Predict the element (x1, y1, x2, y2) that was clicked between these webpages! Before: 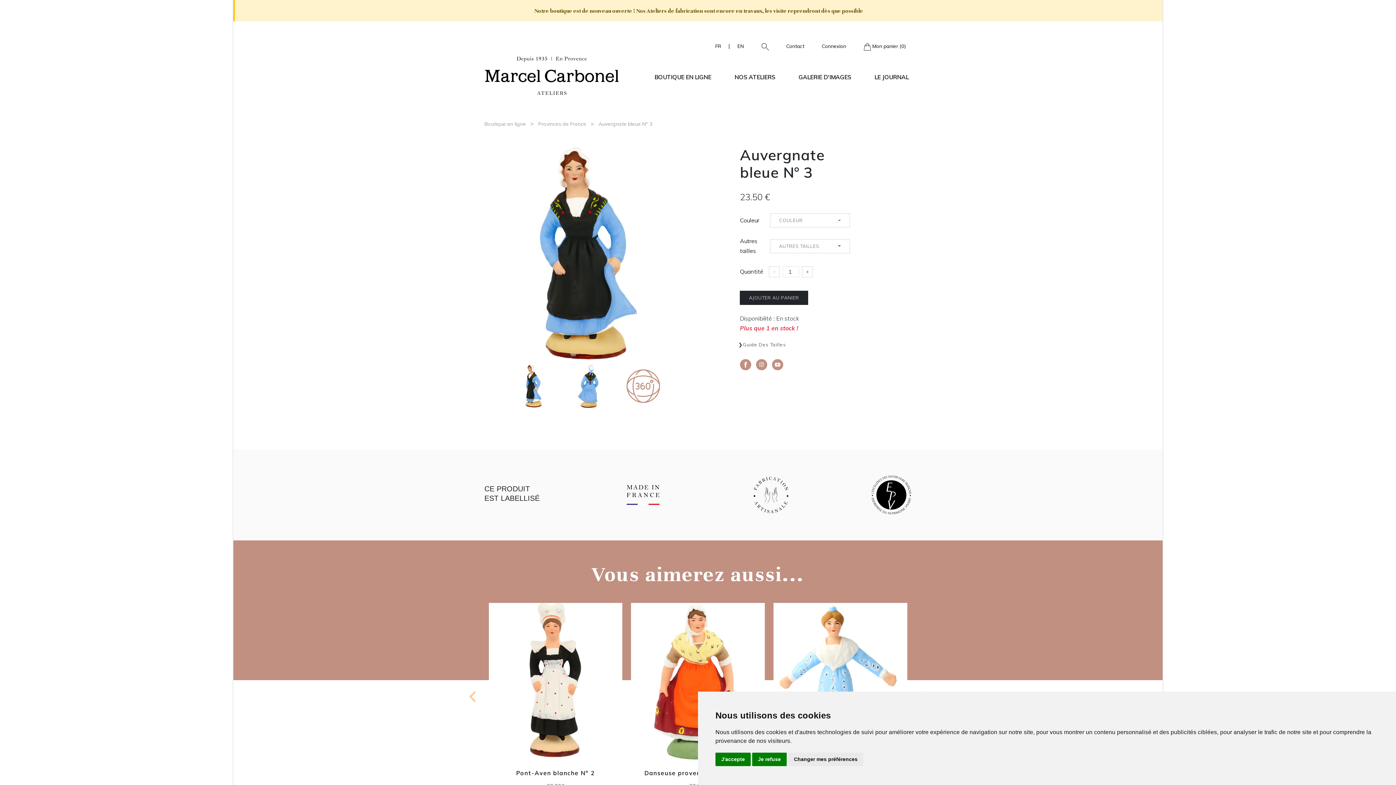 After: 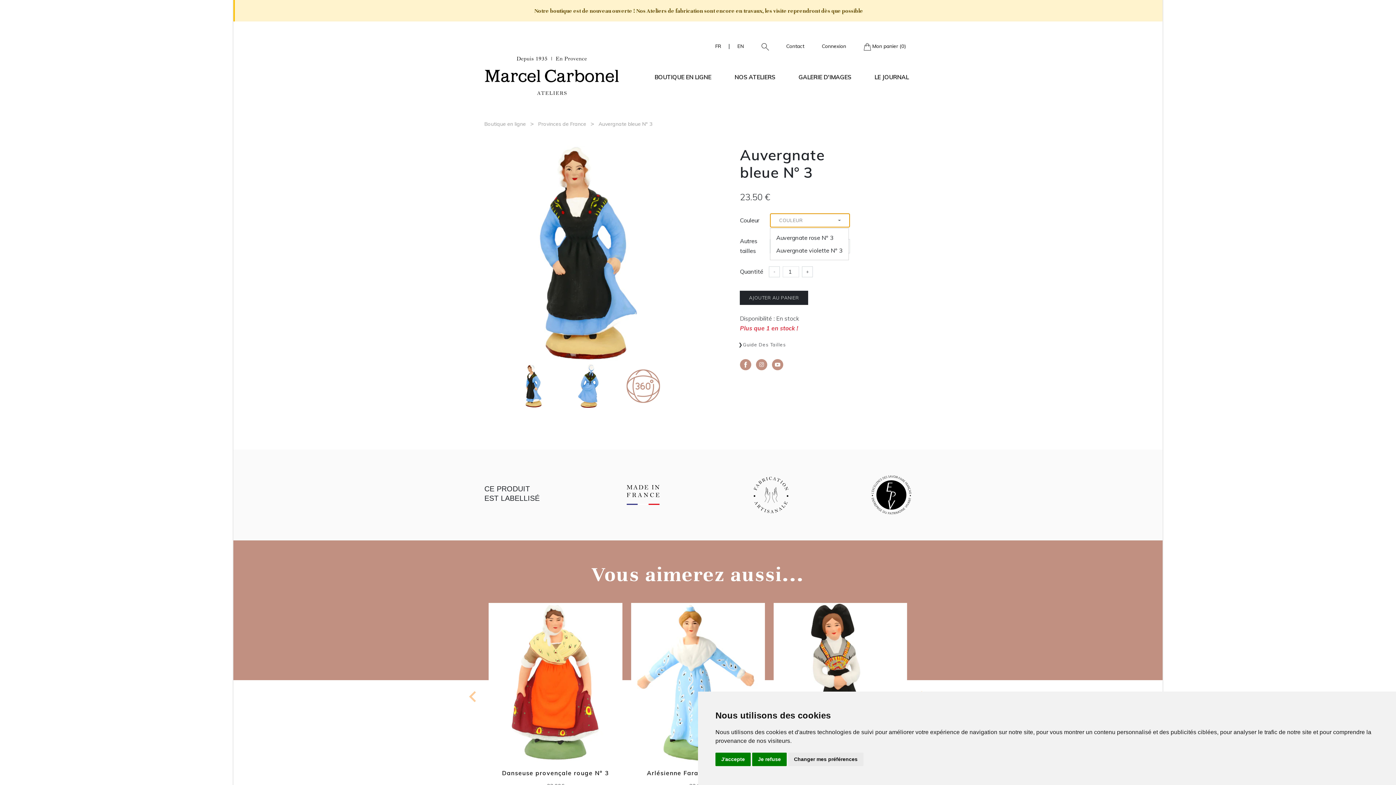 Action: bbox: (770, 213, 850, 227) label: COULEUR